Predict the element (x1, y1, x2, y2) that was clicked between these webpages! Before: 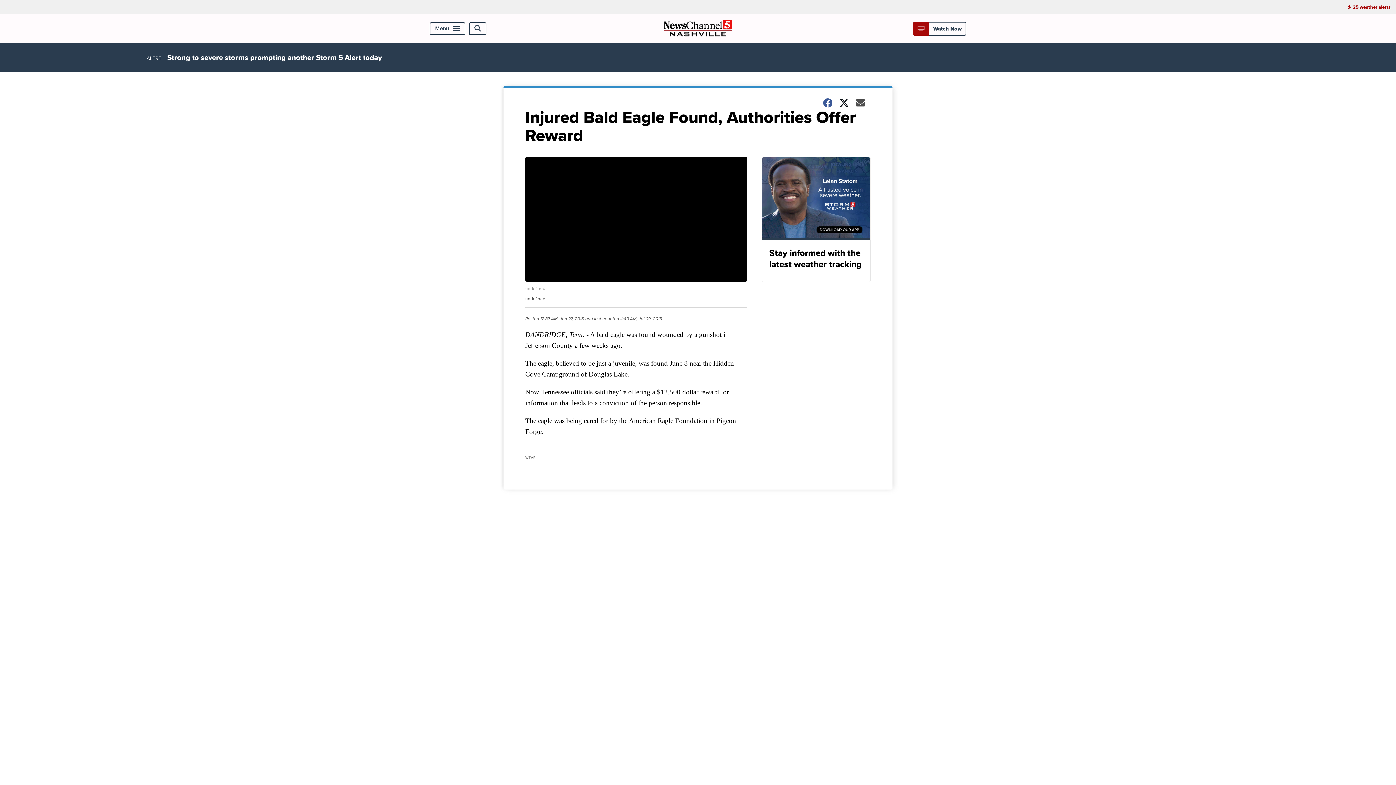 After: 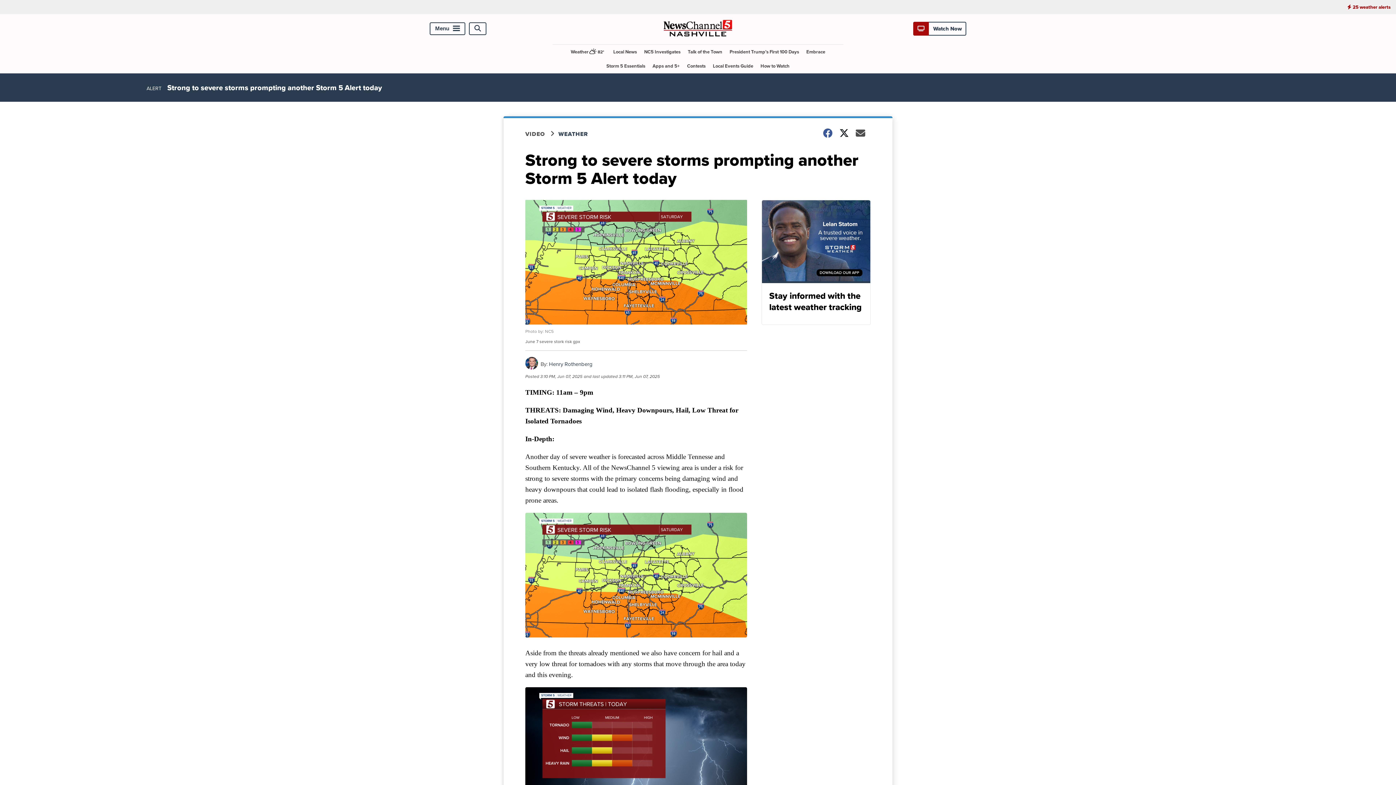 Action: label: Strong to severe storms prompting another Storm 5 Alert today bbox: (167, 52, 381, 62)